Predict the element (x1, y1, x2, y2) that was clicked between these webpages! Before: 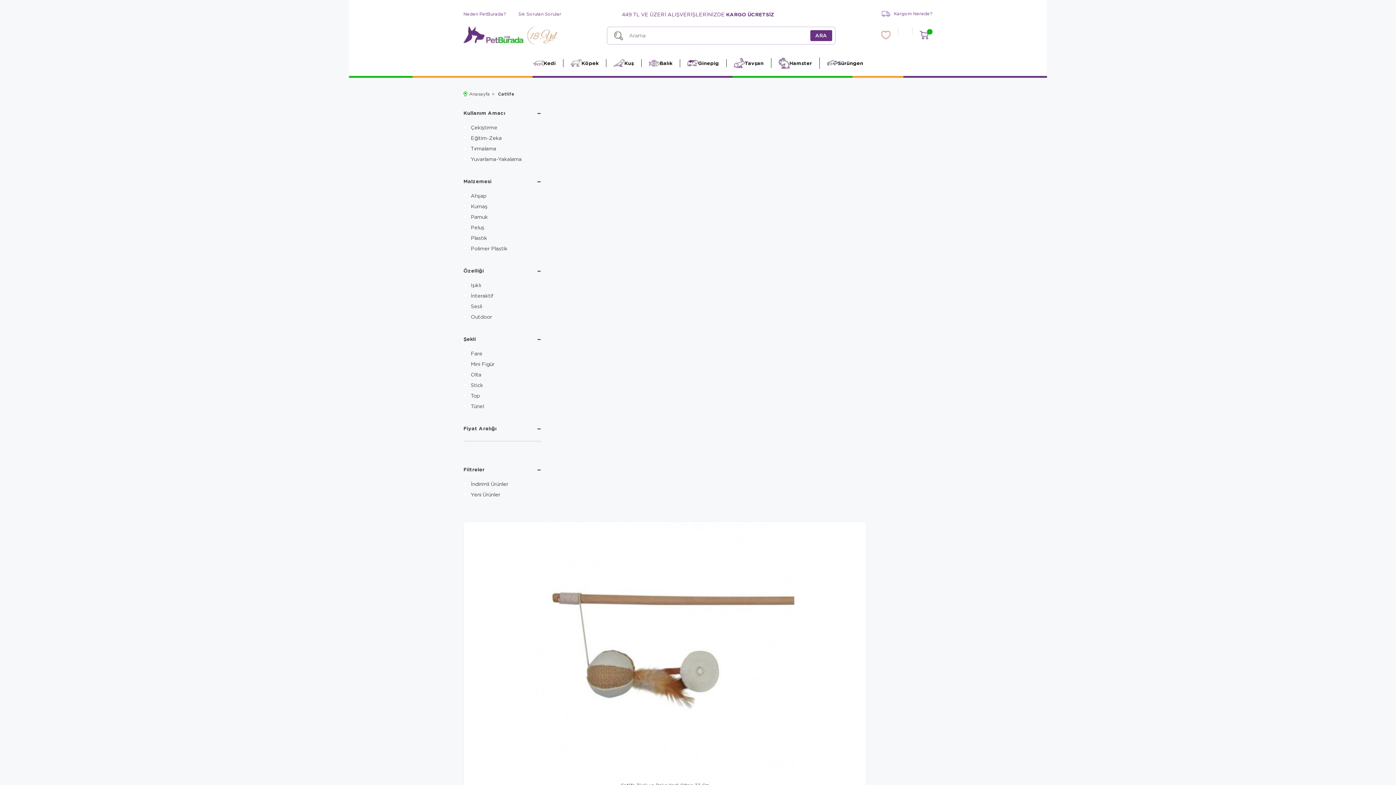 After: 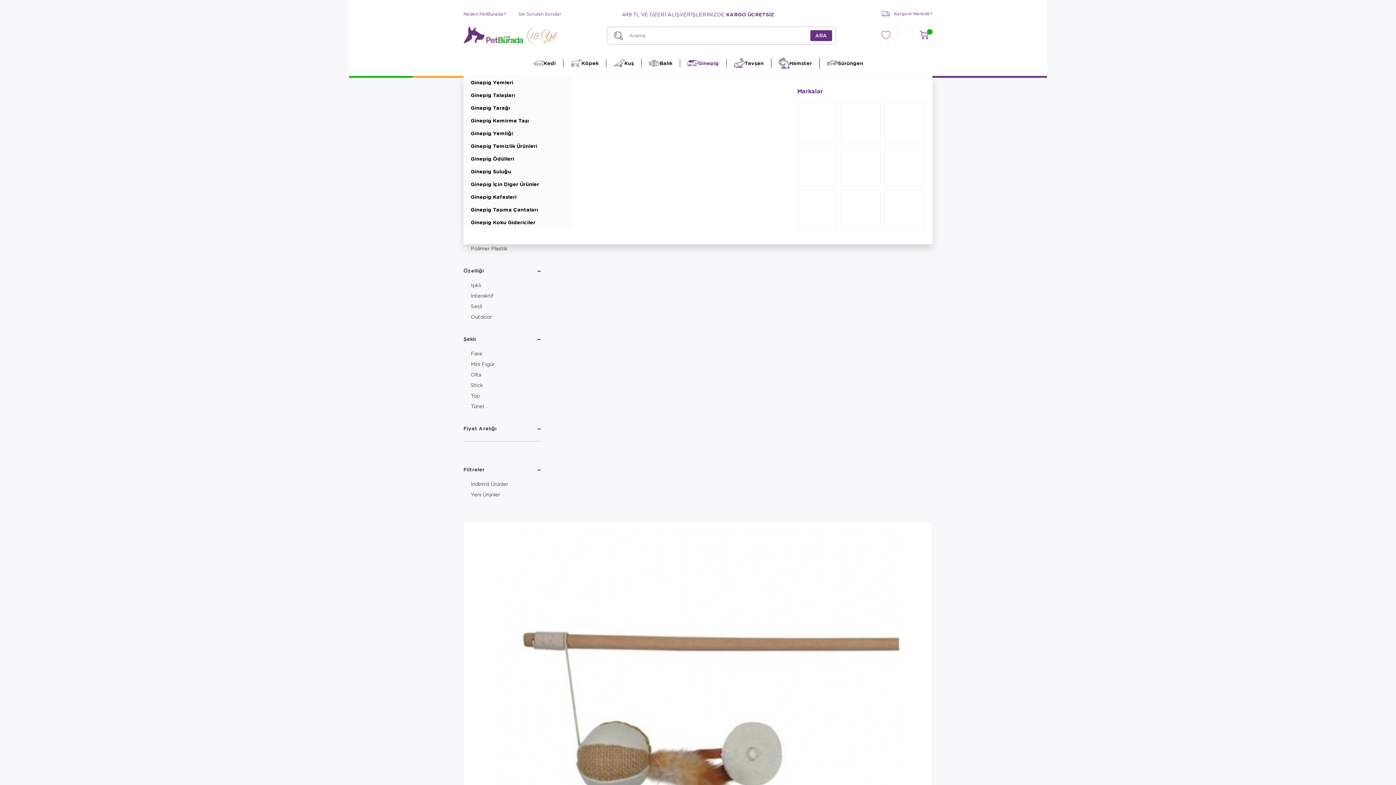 Action: label: Ginepig bbox: (680, 59, 726, 67)